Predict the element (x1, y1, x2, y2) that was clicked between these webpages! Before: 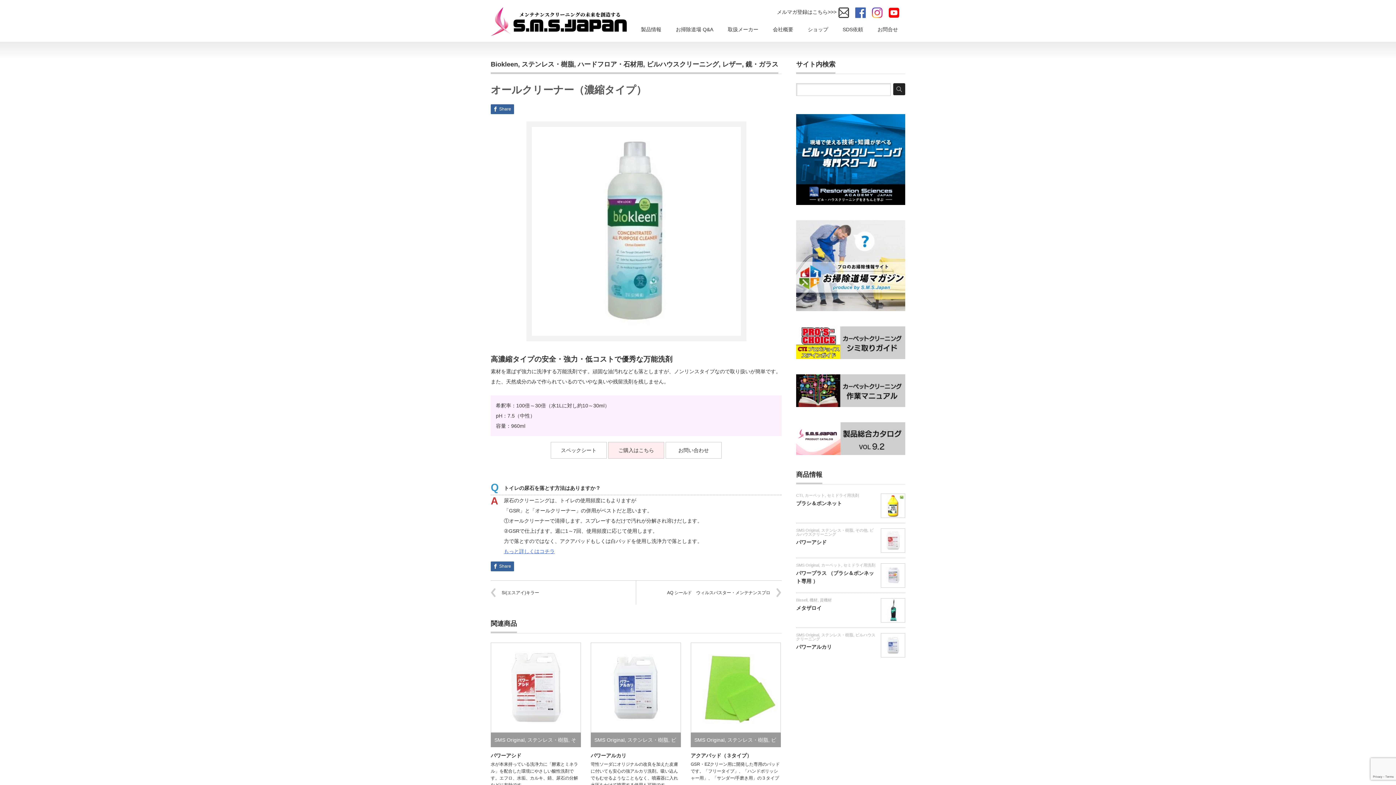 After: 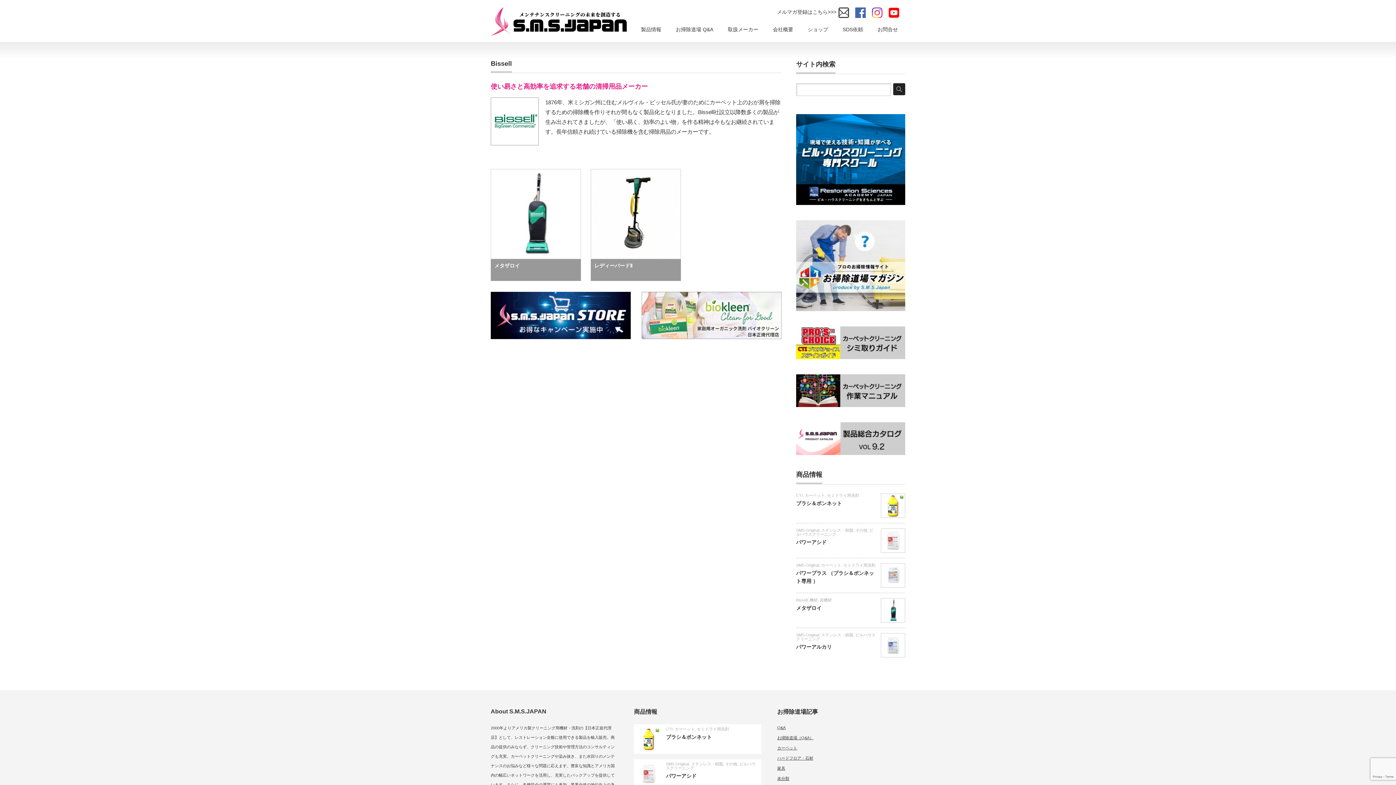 Action: label: Bissell bbox: (796, 598, 807, 602)